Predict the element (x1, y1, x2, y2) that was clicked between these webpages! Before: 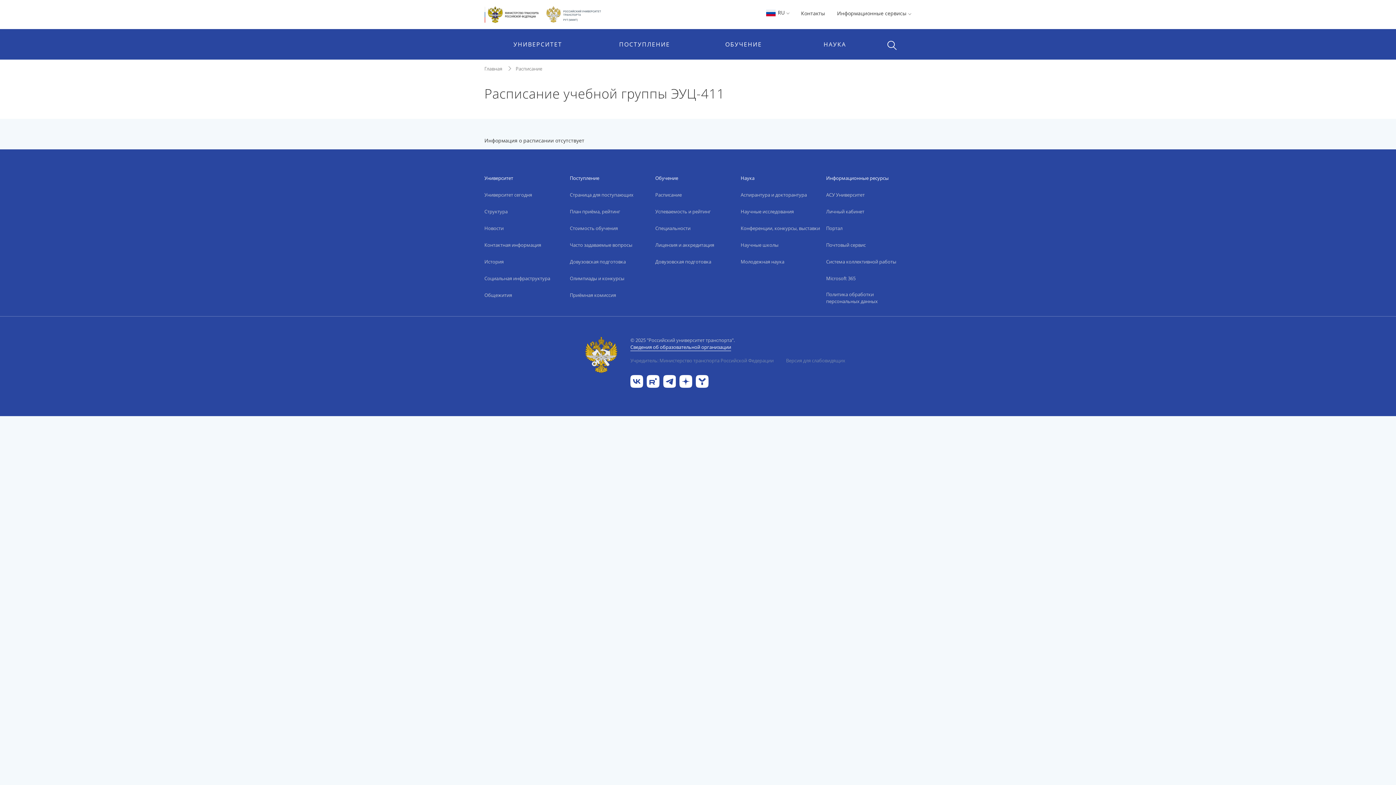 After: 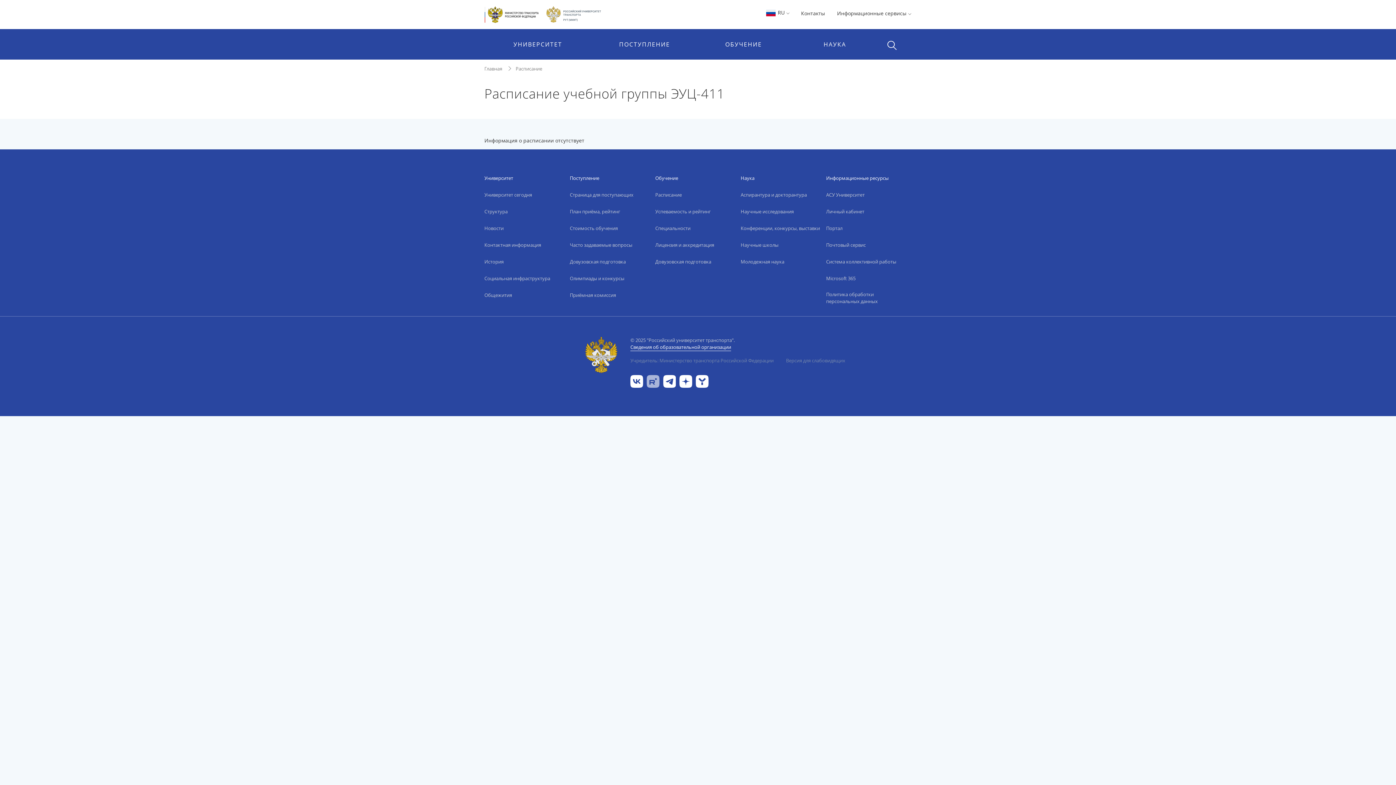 Action: bbox: (646, 377, 659, 384)